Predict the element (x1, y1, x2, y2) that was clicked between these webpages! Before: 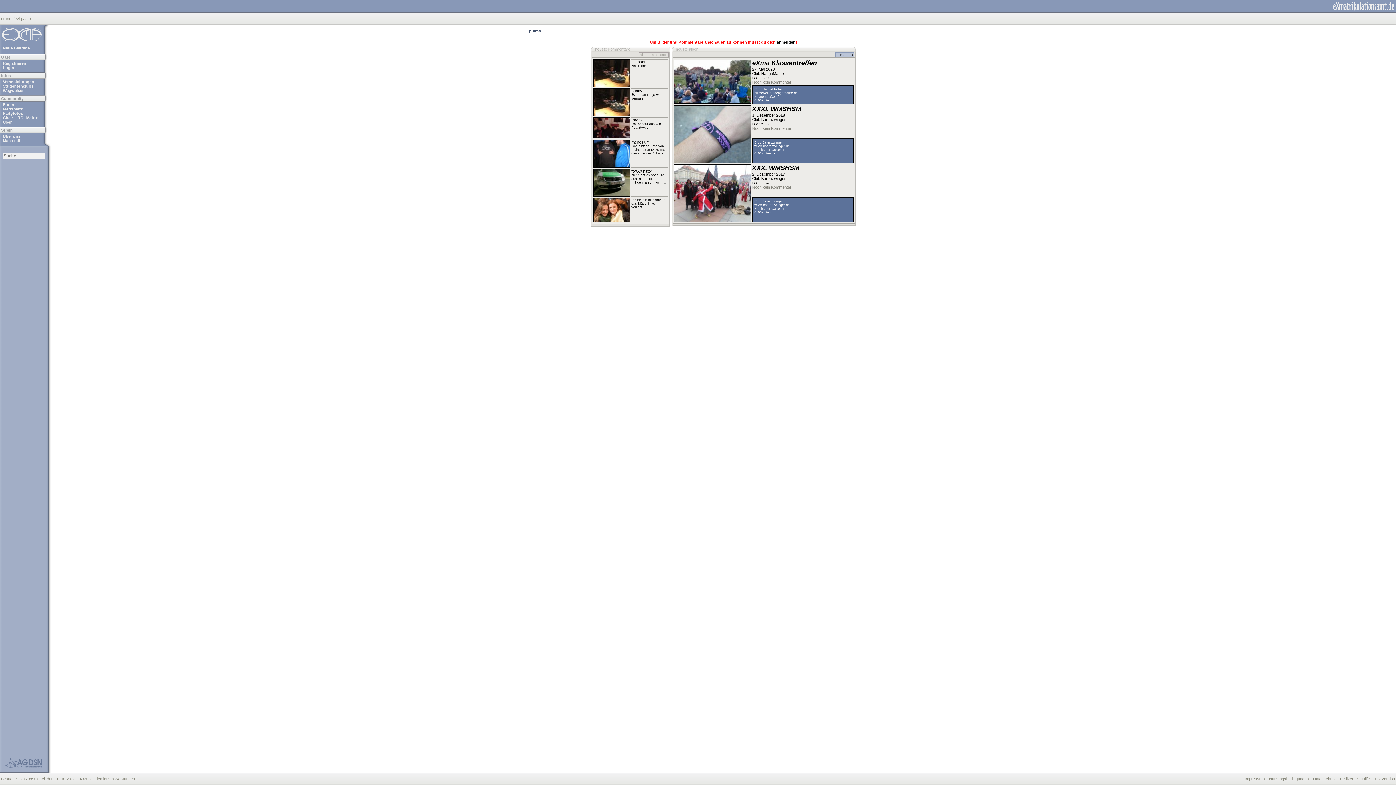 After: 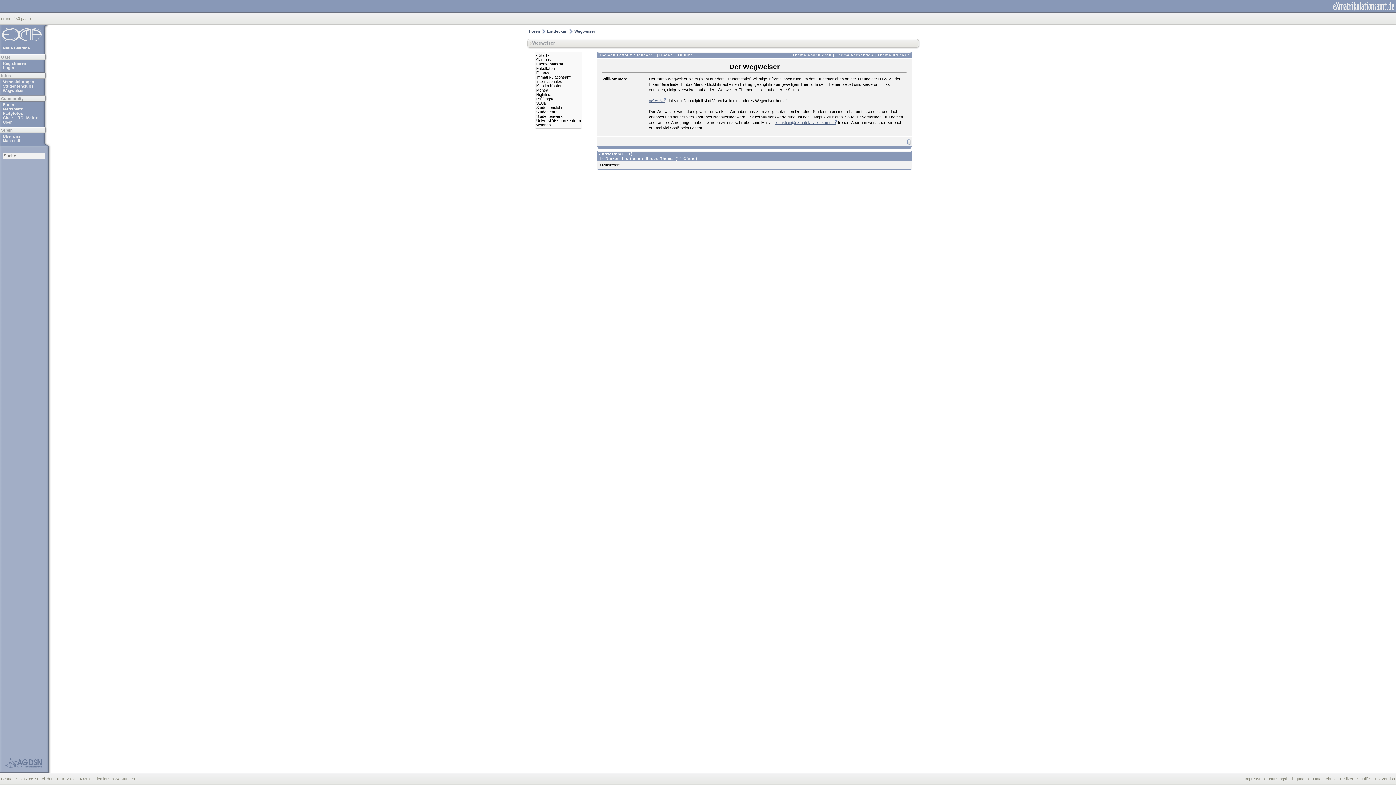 Action: label: Wegweiser bbox: (2, 88, 43, 92)